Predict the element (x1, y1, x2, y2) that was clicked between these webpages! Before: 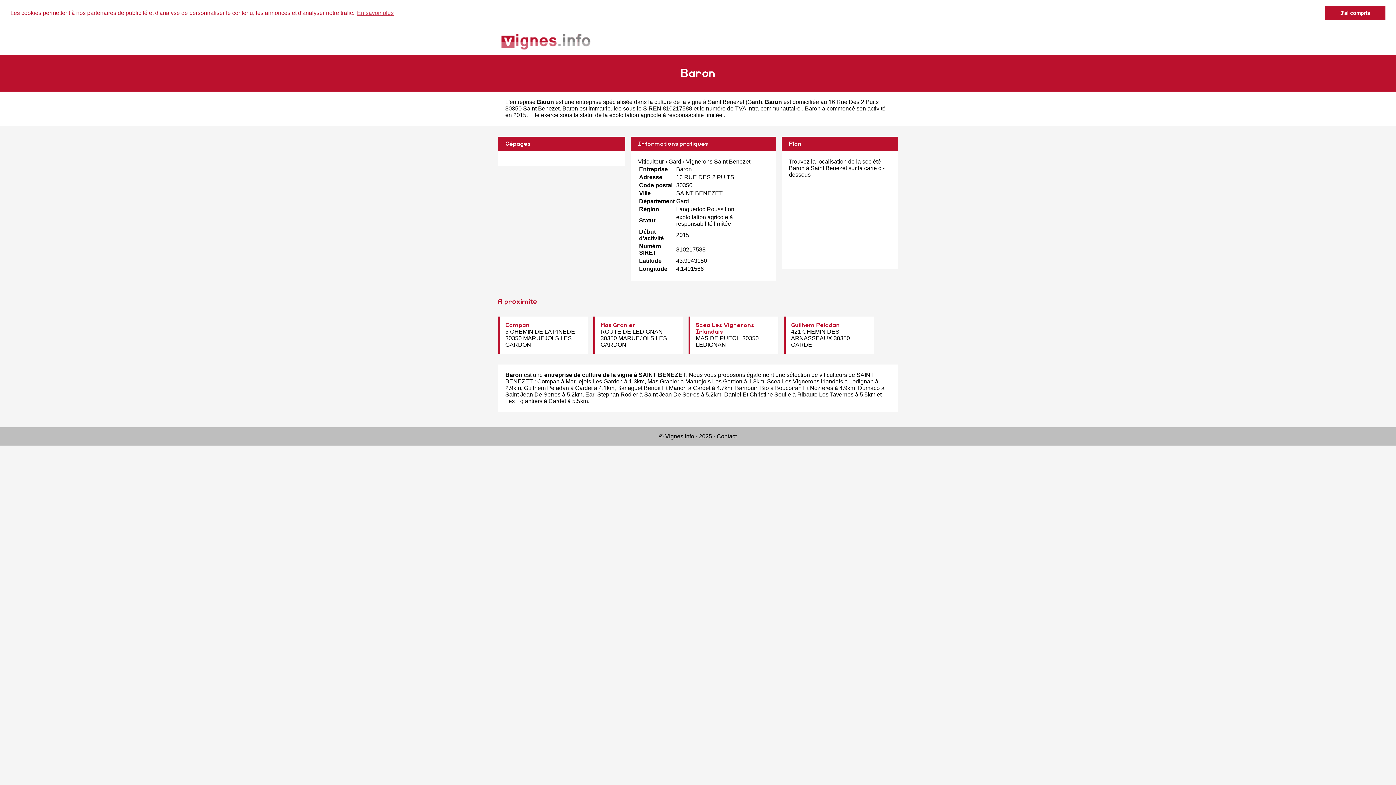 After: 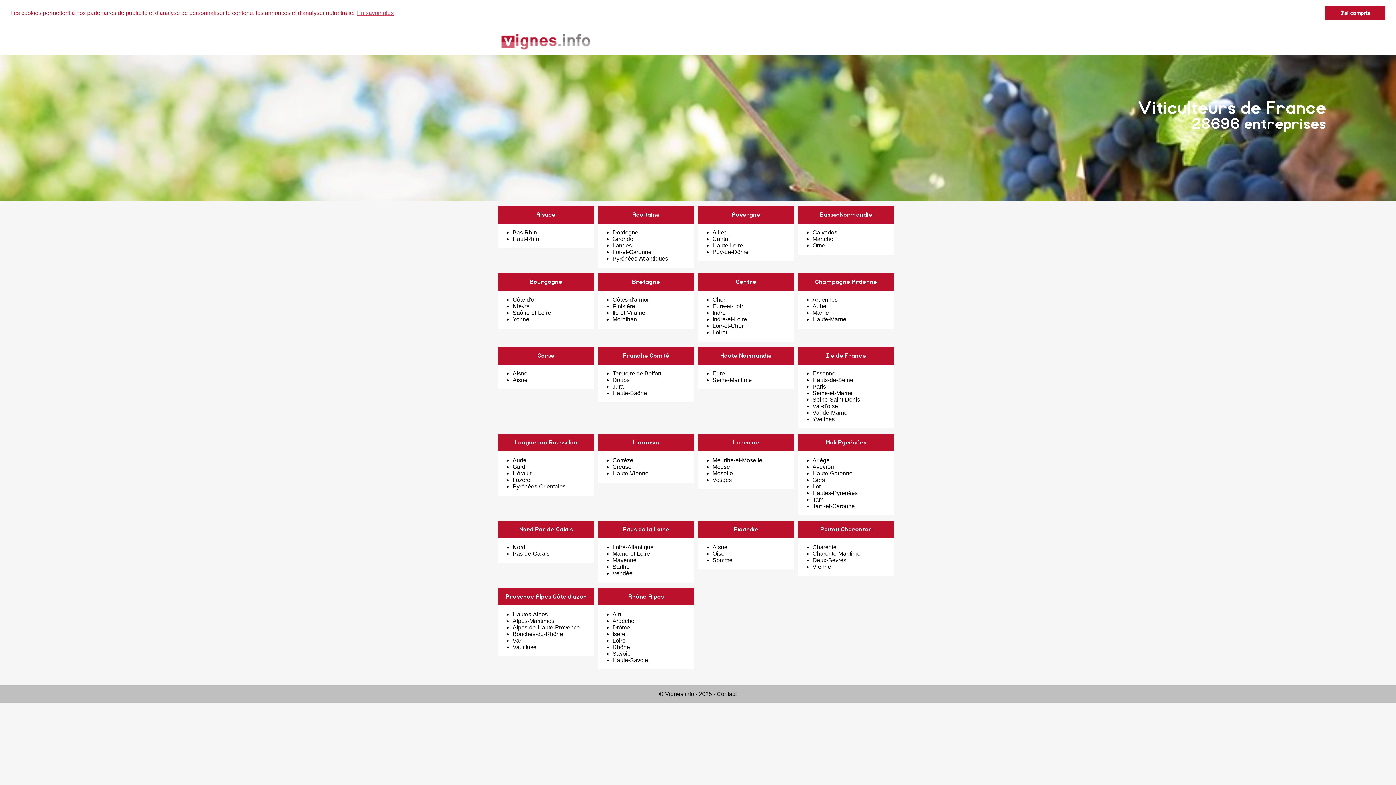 Action: bbox: (498, 37, 592, 43)